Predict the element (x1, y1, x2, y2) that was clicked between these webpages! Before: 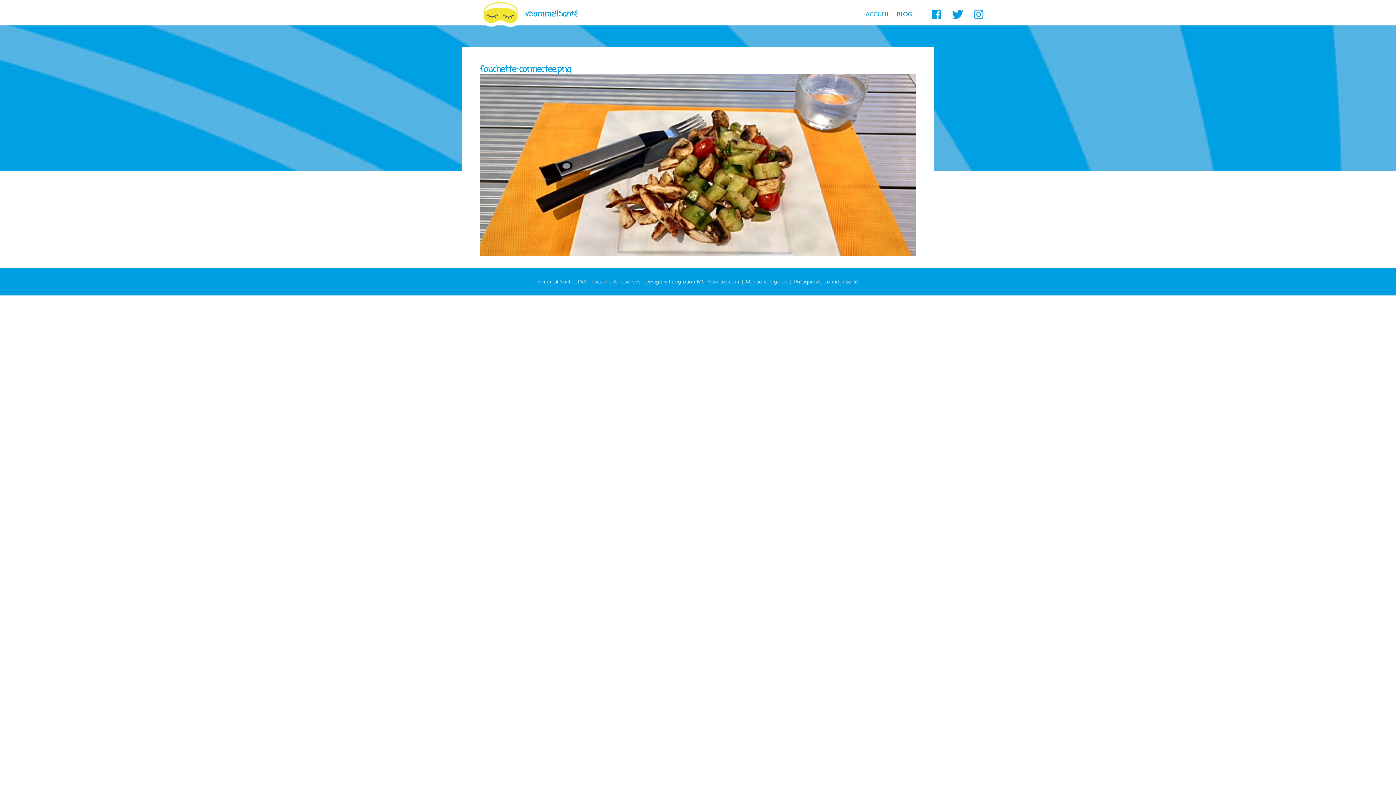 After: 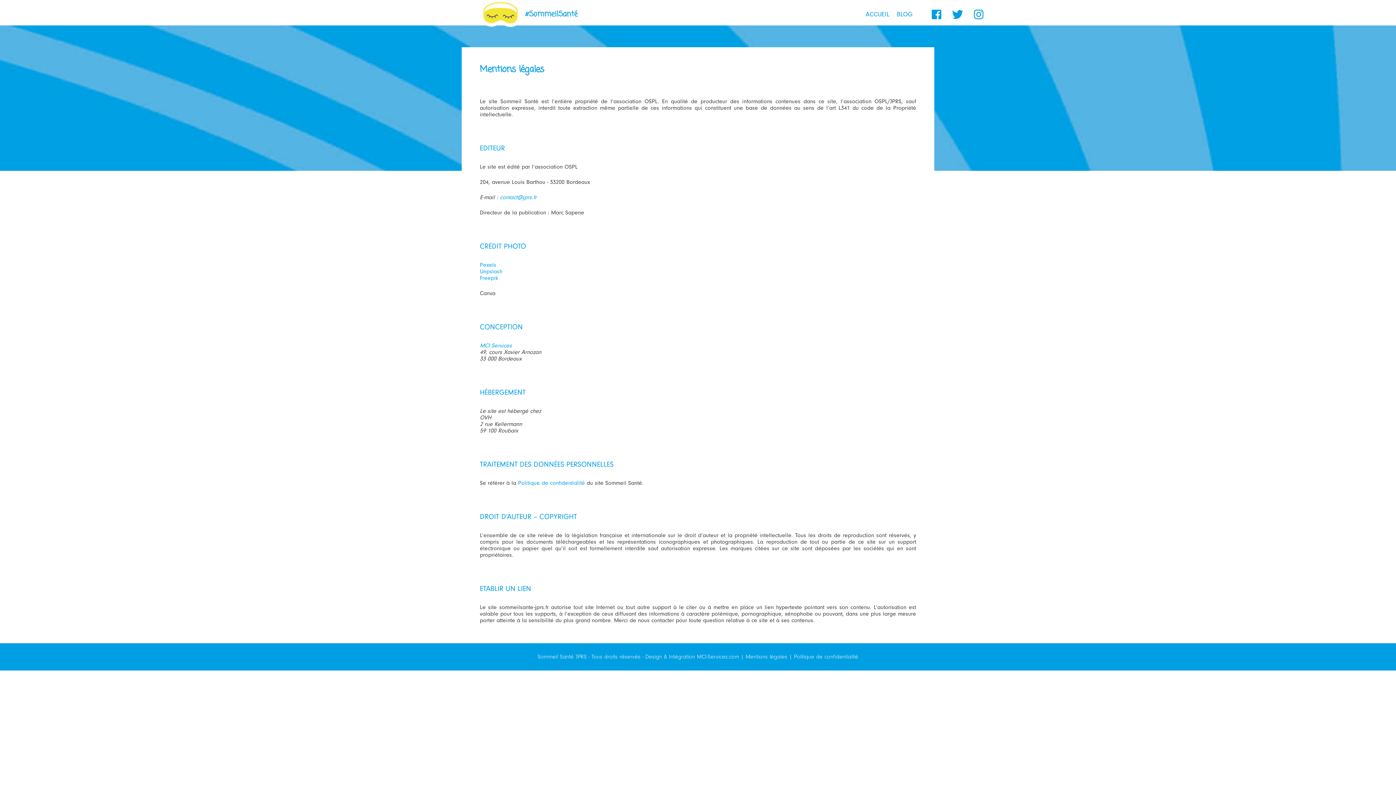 Action: label: Mentions légales bbox: (745, 278, 787, 285)